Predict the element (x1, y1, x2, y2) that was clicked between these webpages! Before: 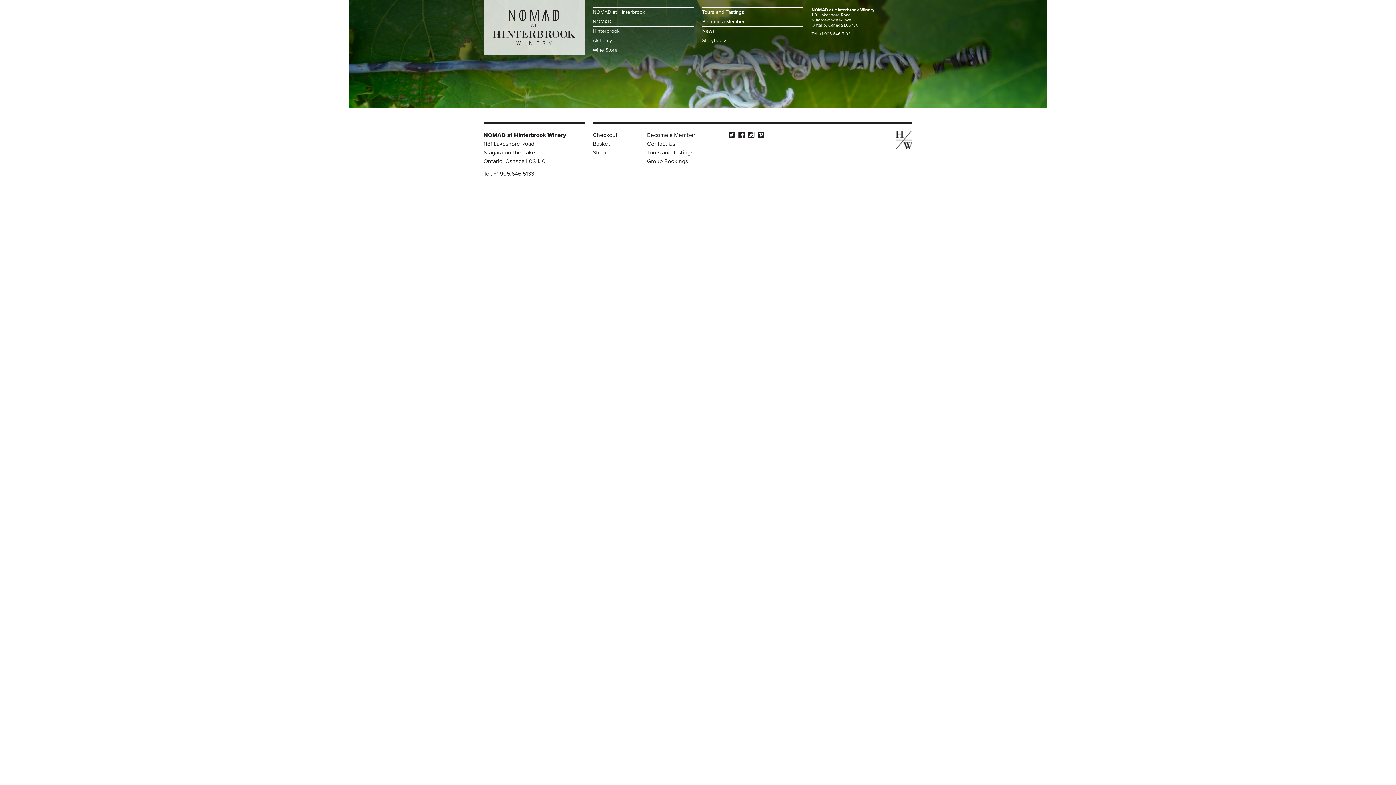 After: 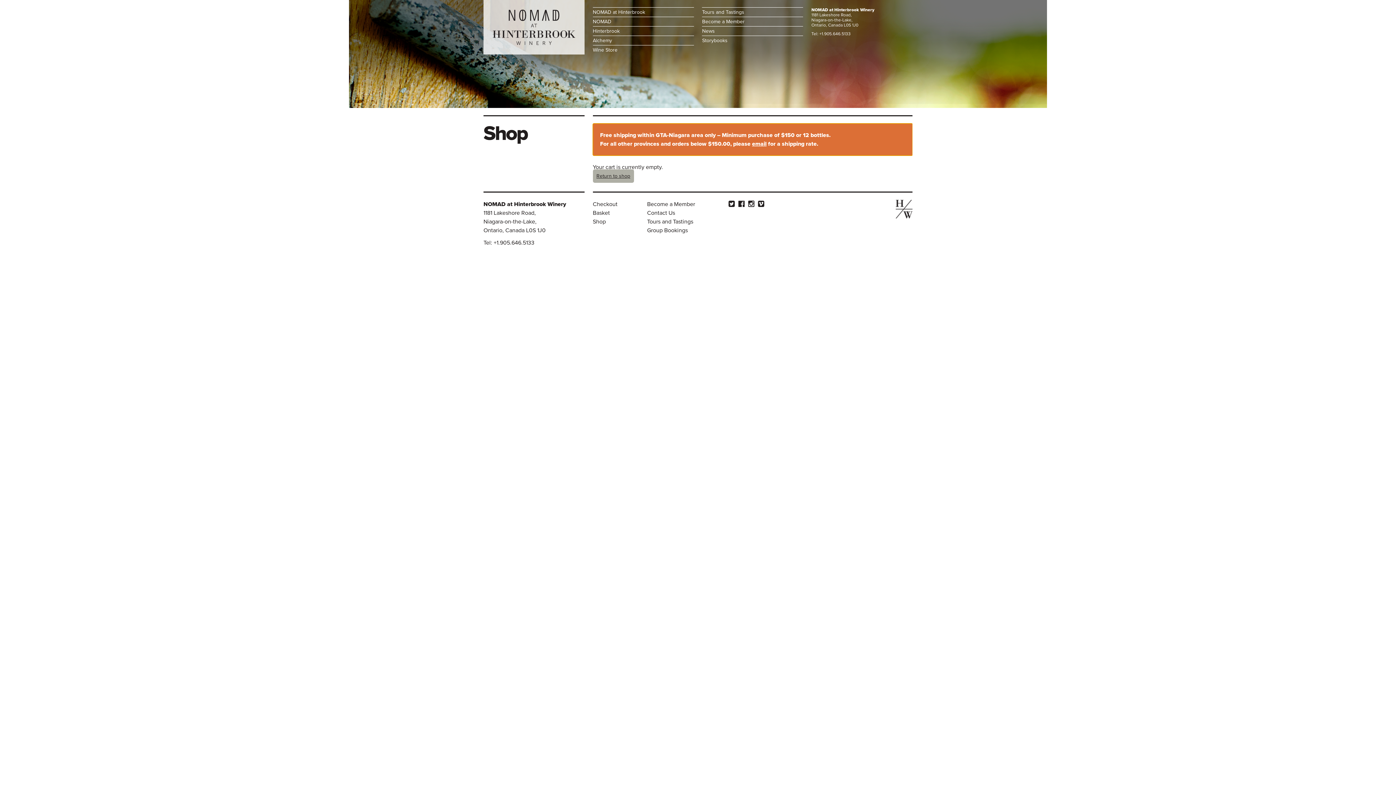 Action: bbox: (592, 131, 617, 138) label: Checkout